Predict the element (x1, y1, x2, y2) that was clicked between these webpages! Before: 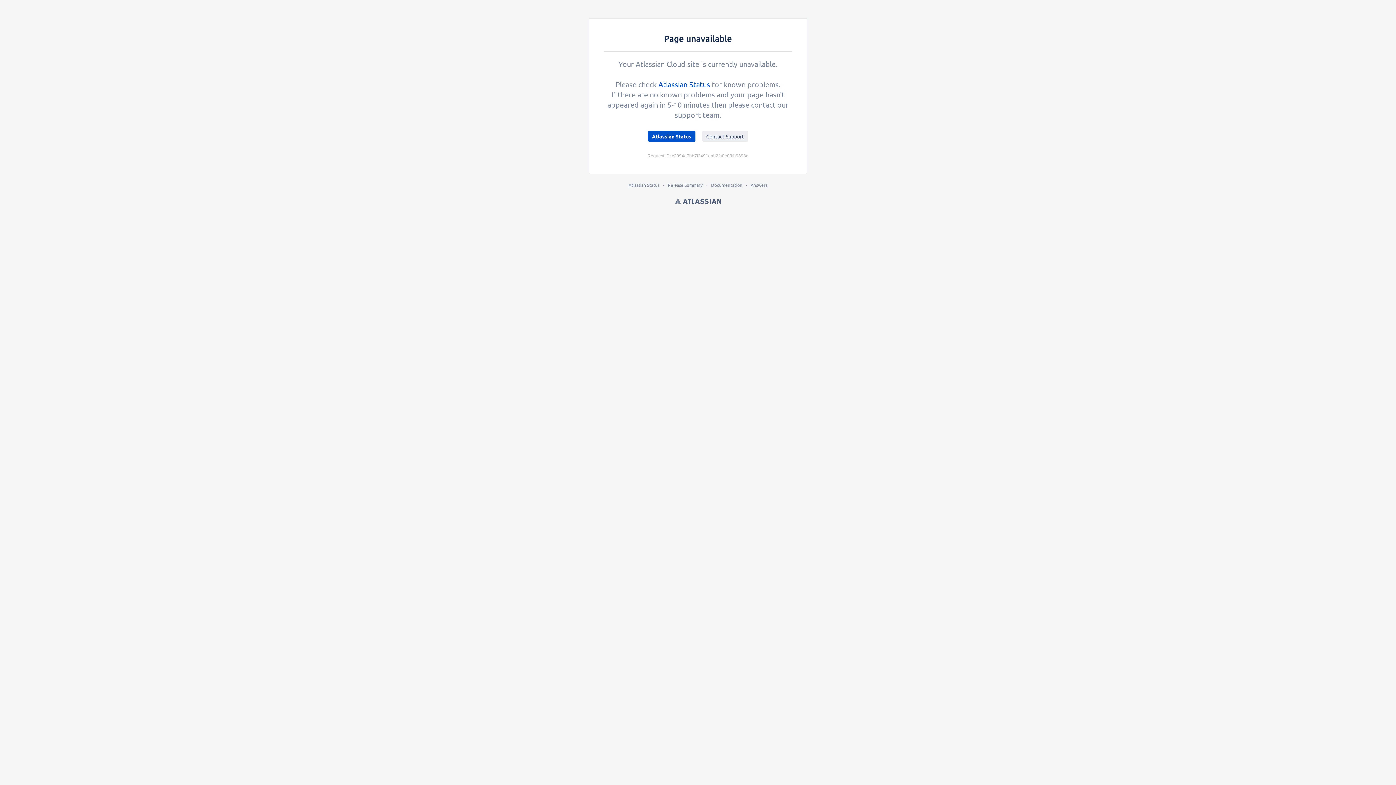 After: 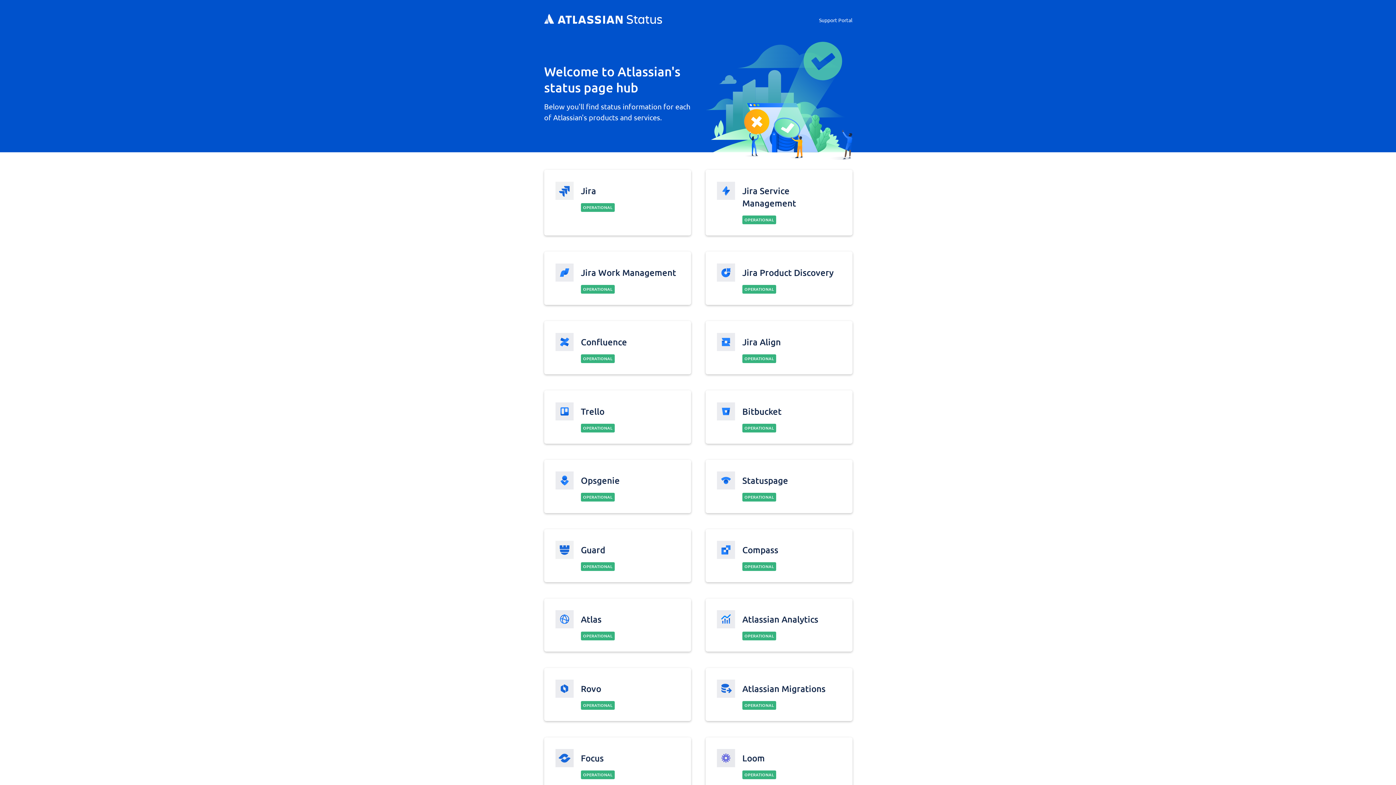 Action: label: Atlassian Status bbox: (658, 79, 710, 88)